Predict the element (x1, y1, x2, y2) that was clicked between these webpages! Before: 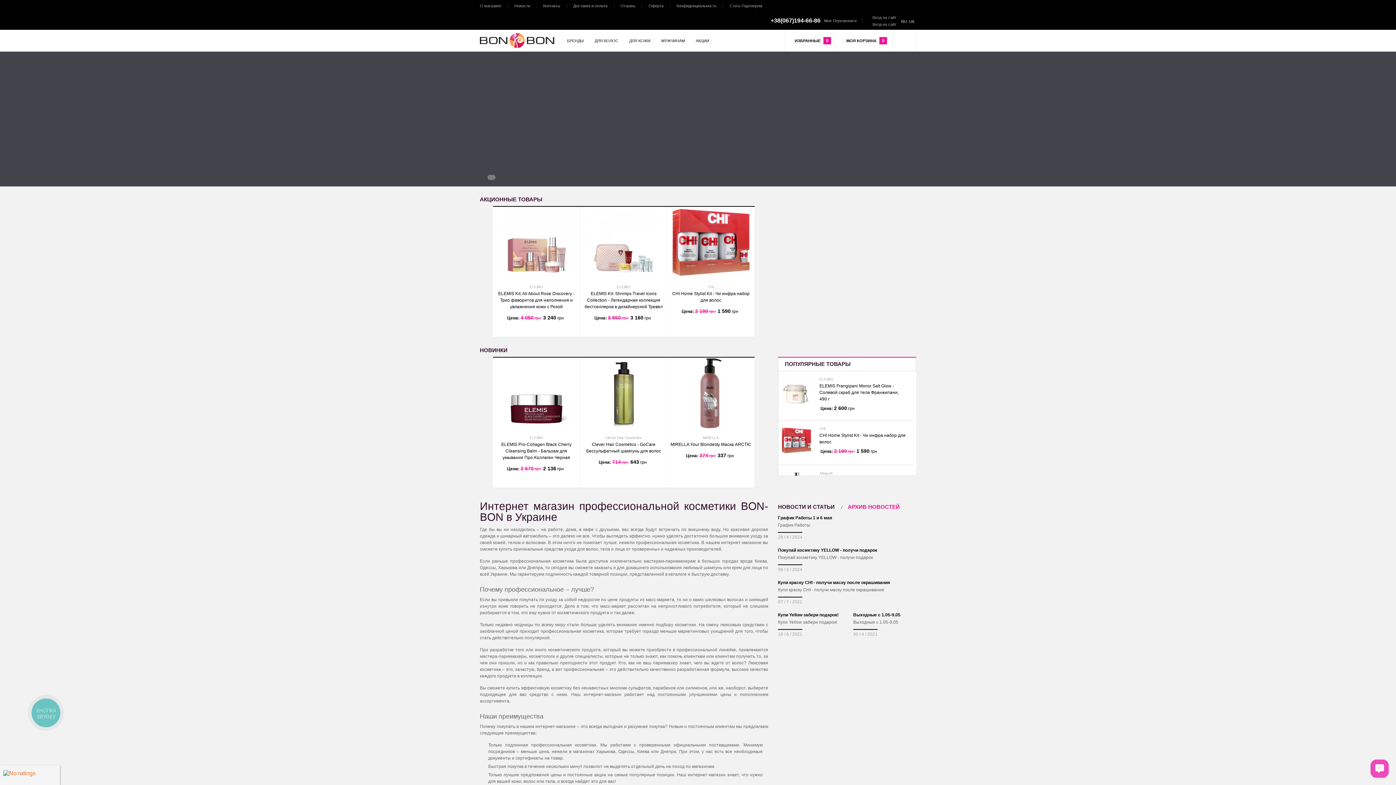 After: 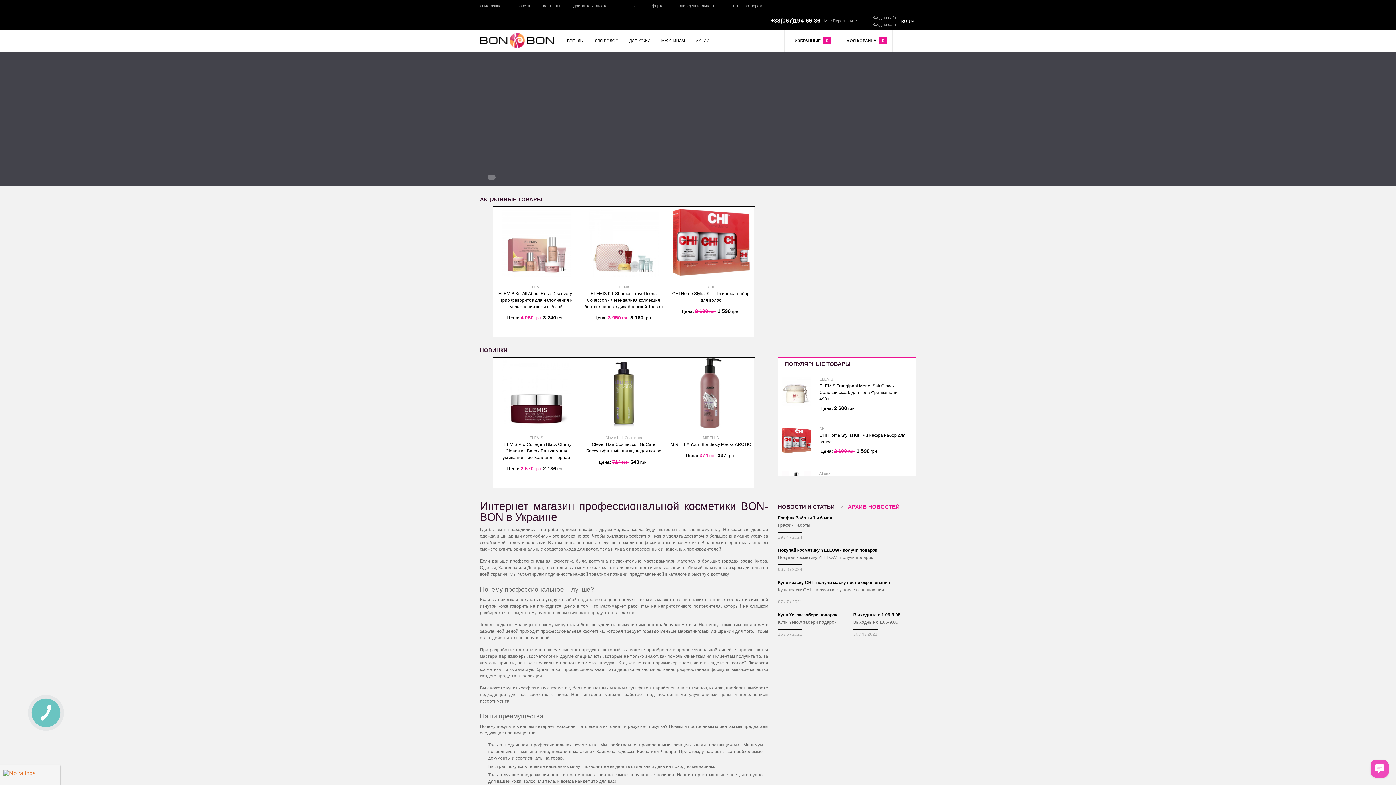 Action: label: +38(067)194-66-86 bbox: (770, 17, 820, 23)